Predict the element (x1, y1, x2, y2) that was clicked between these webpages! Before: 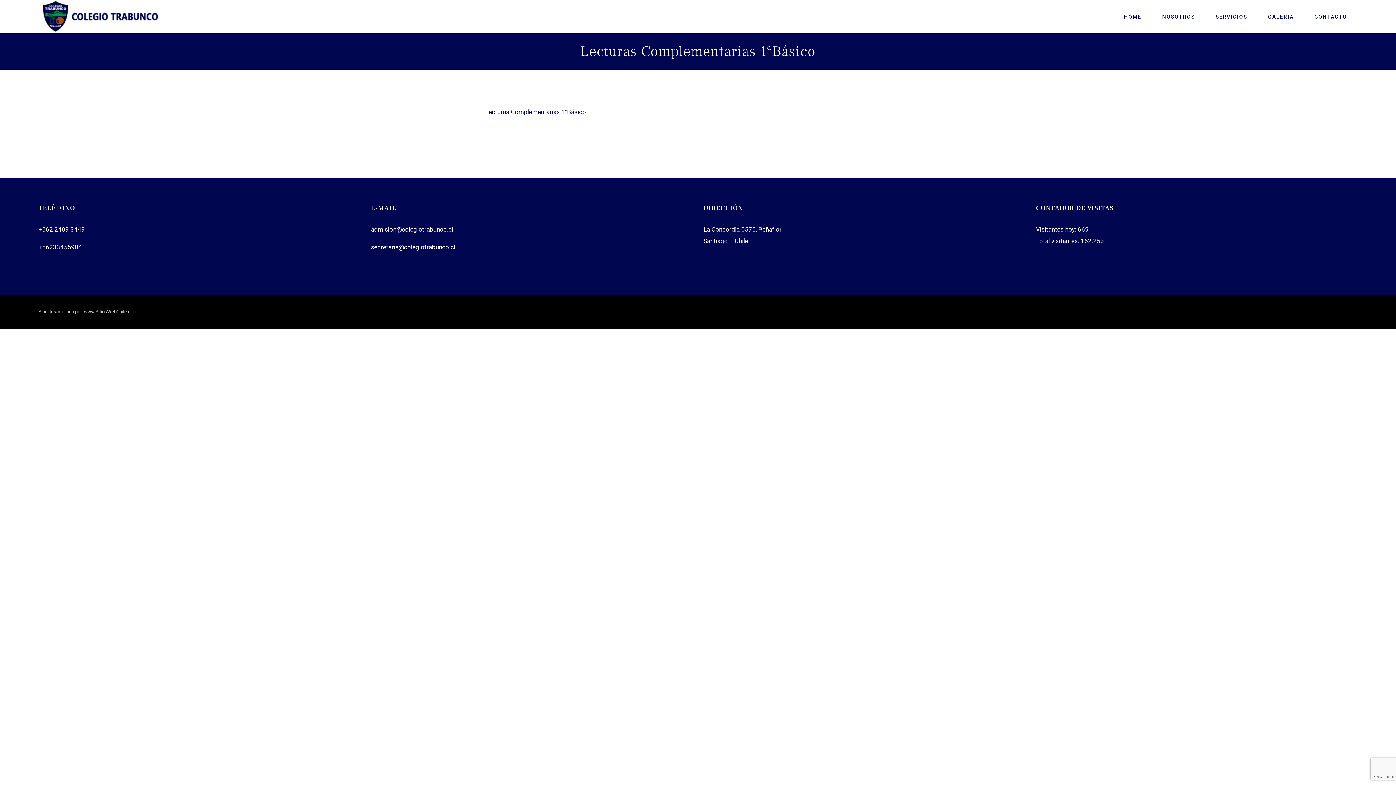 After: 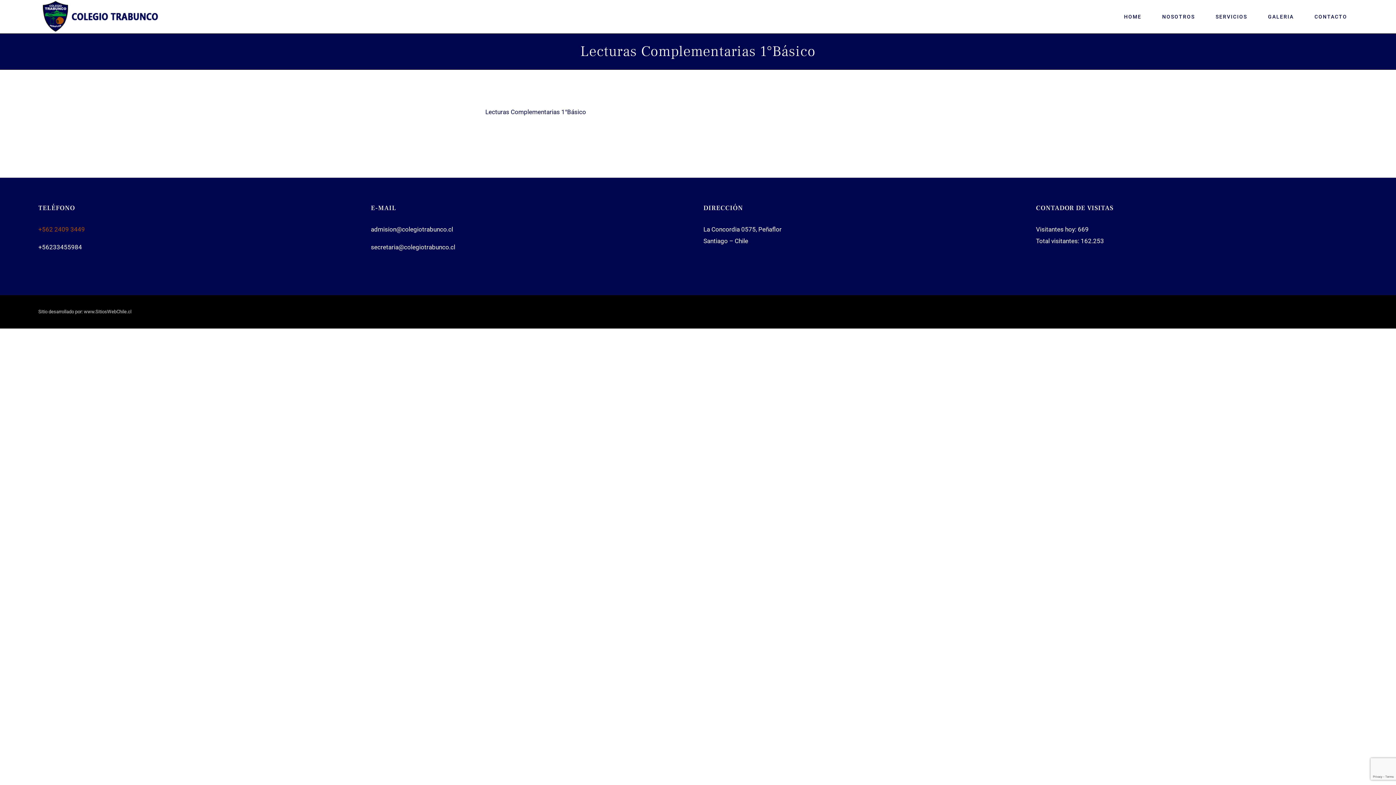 Action: bbox: (38, 225, 84, 233) label: +562 2409 3449